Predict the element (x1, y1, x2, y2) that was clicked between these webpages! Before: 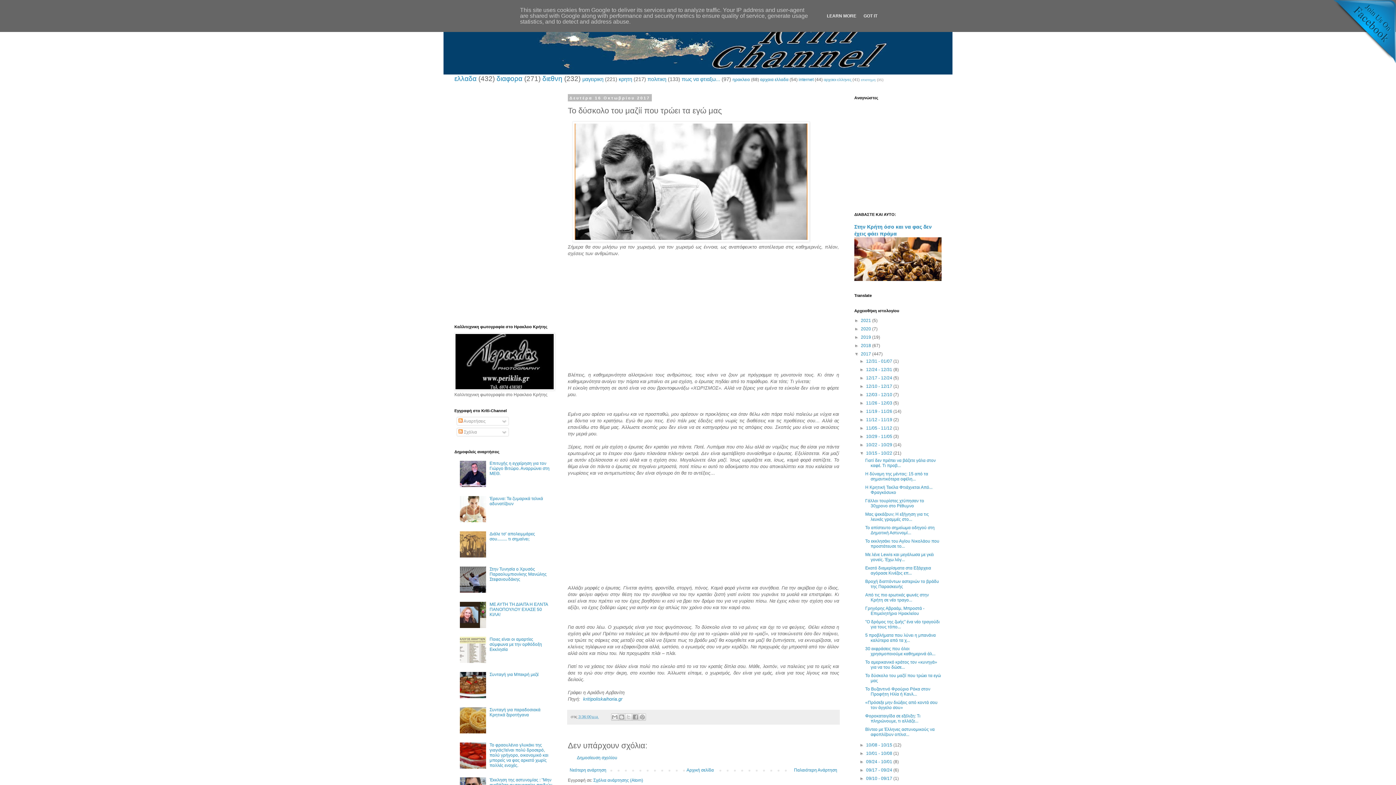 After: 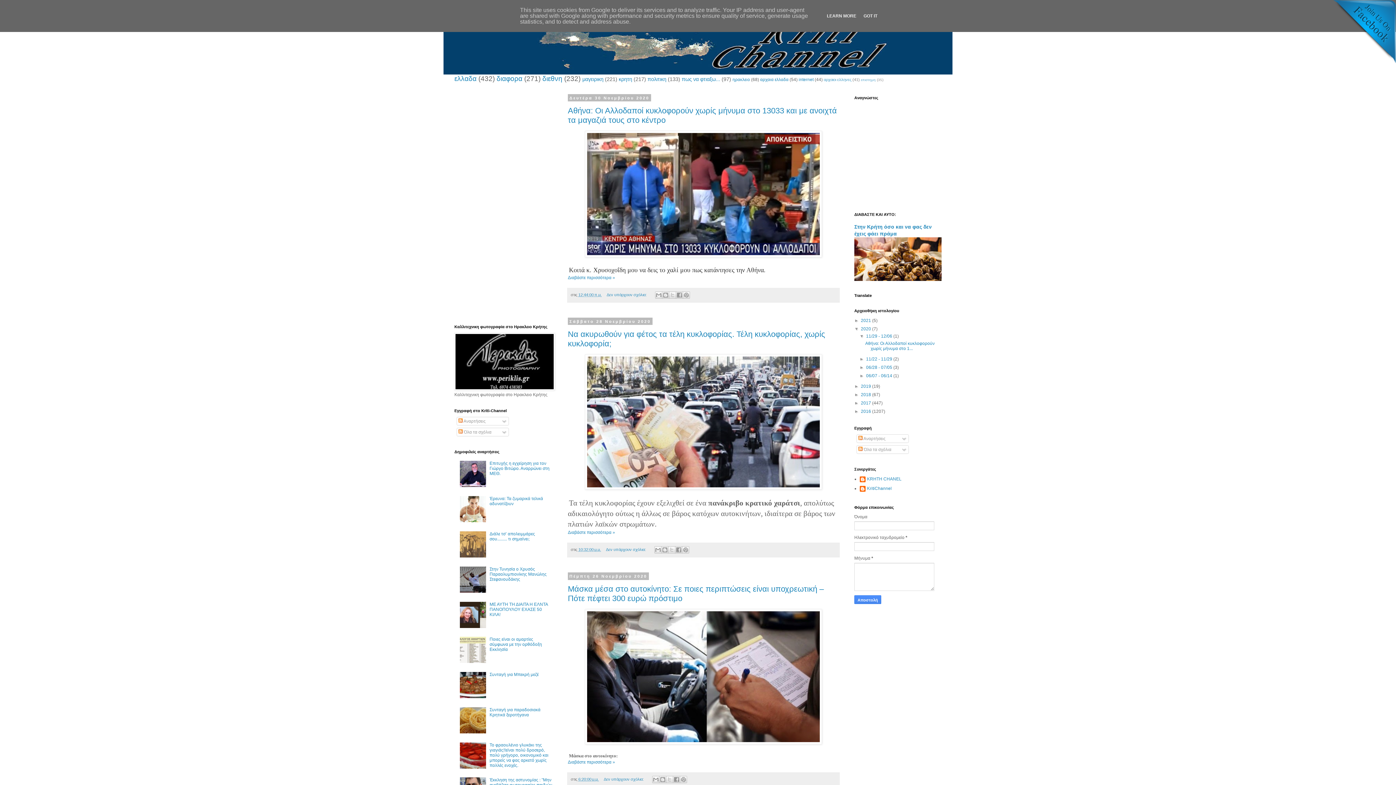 Action: bbox: (861, 326, 872, 331) label: 2020 